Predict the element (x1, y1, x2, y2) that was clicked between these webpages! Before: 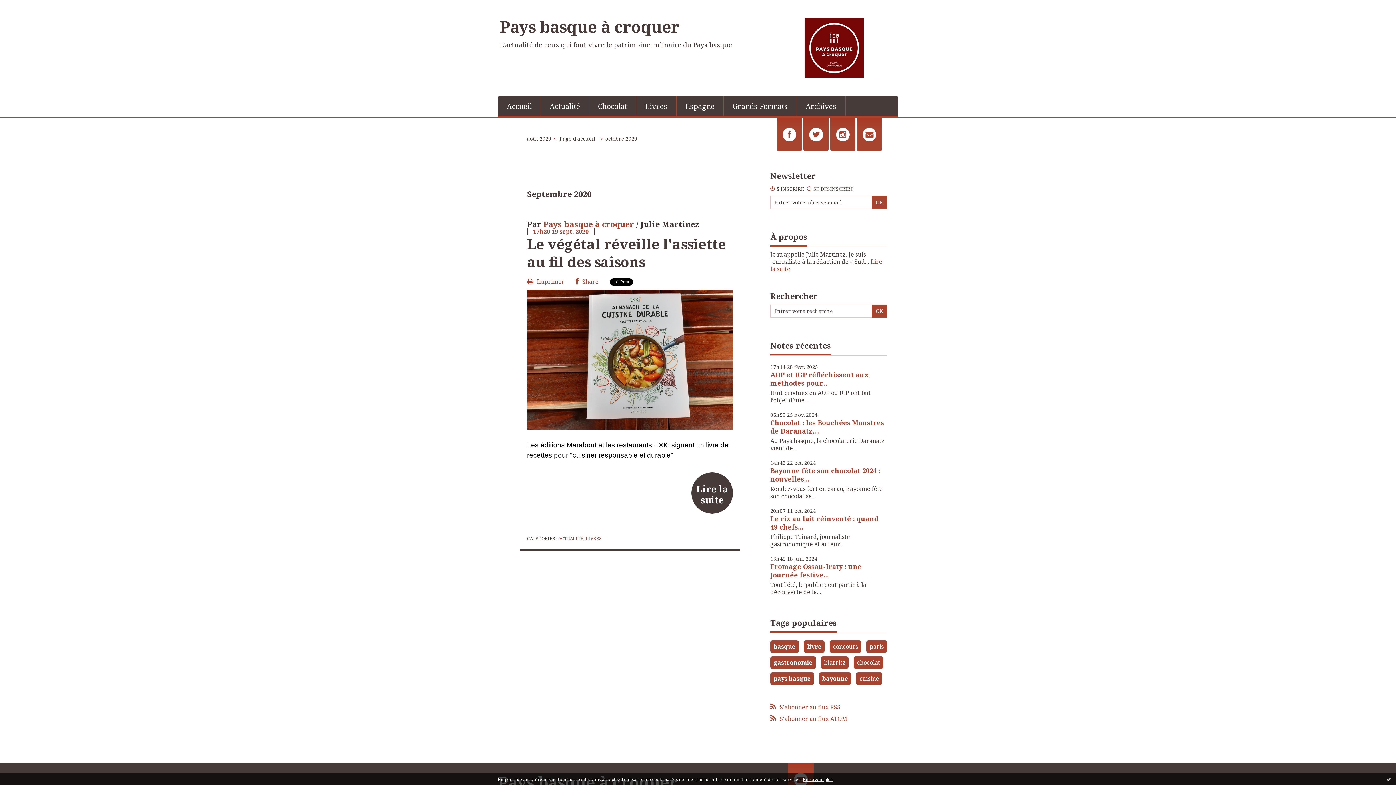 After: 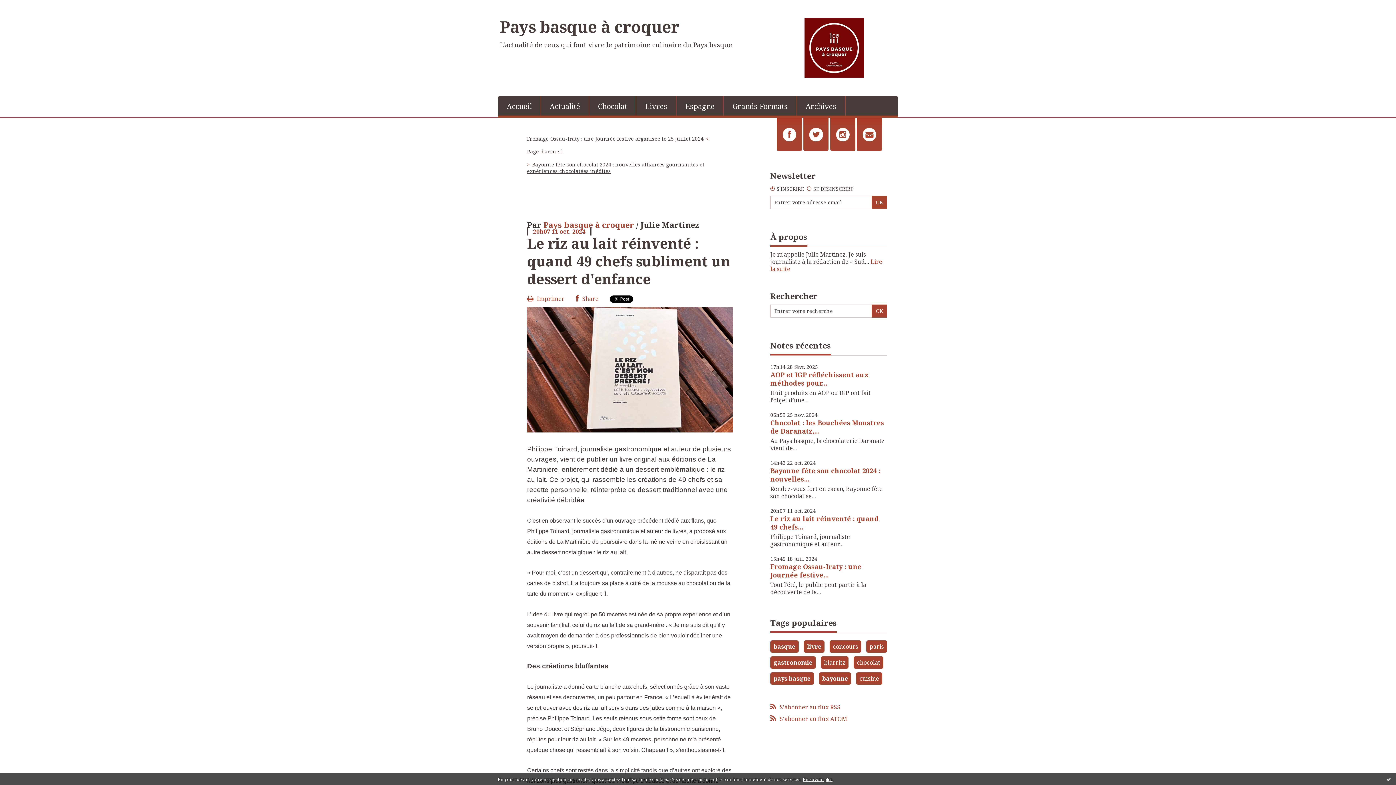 Action: bbox: (770, 514, 878, 531) label: Le riz au lait réinventé : quand 49 chefs...